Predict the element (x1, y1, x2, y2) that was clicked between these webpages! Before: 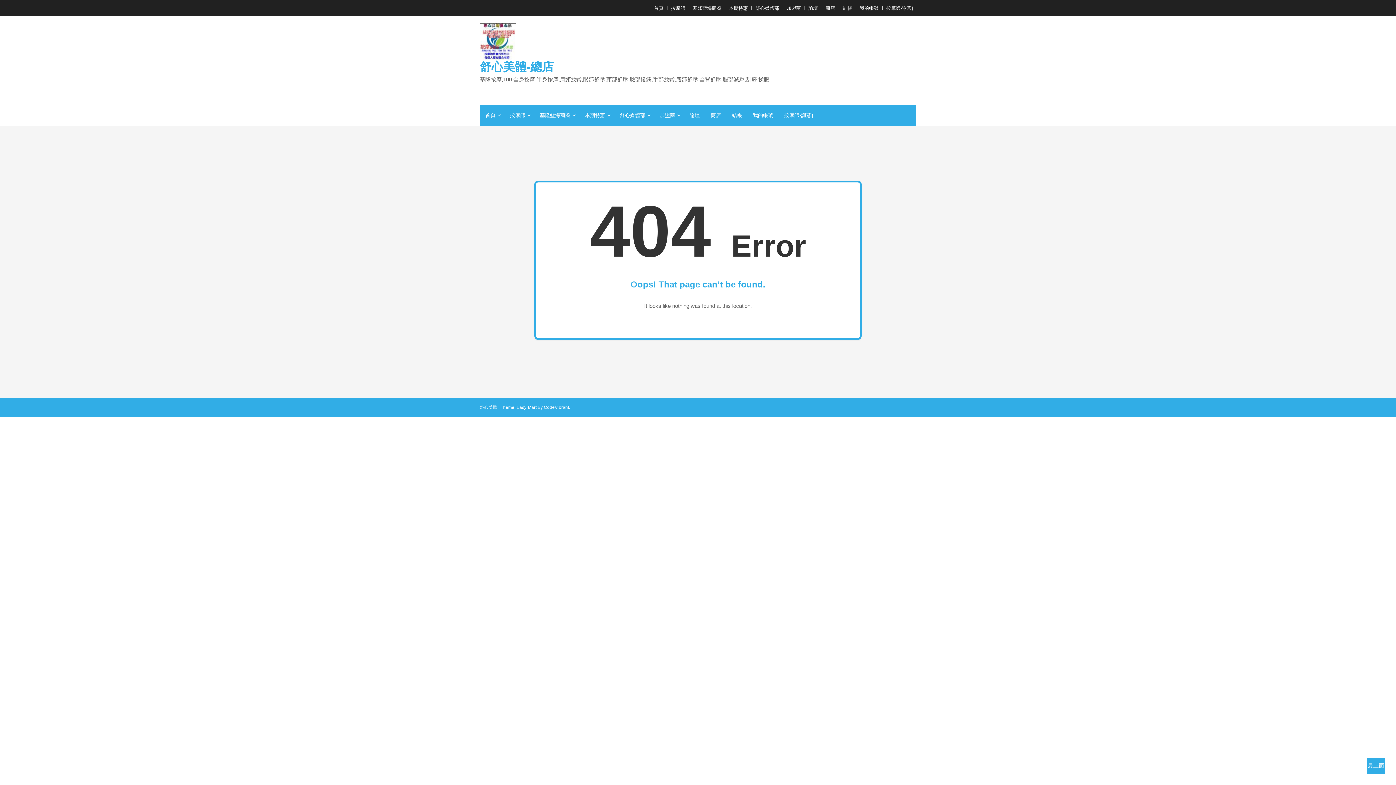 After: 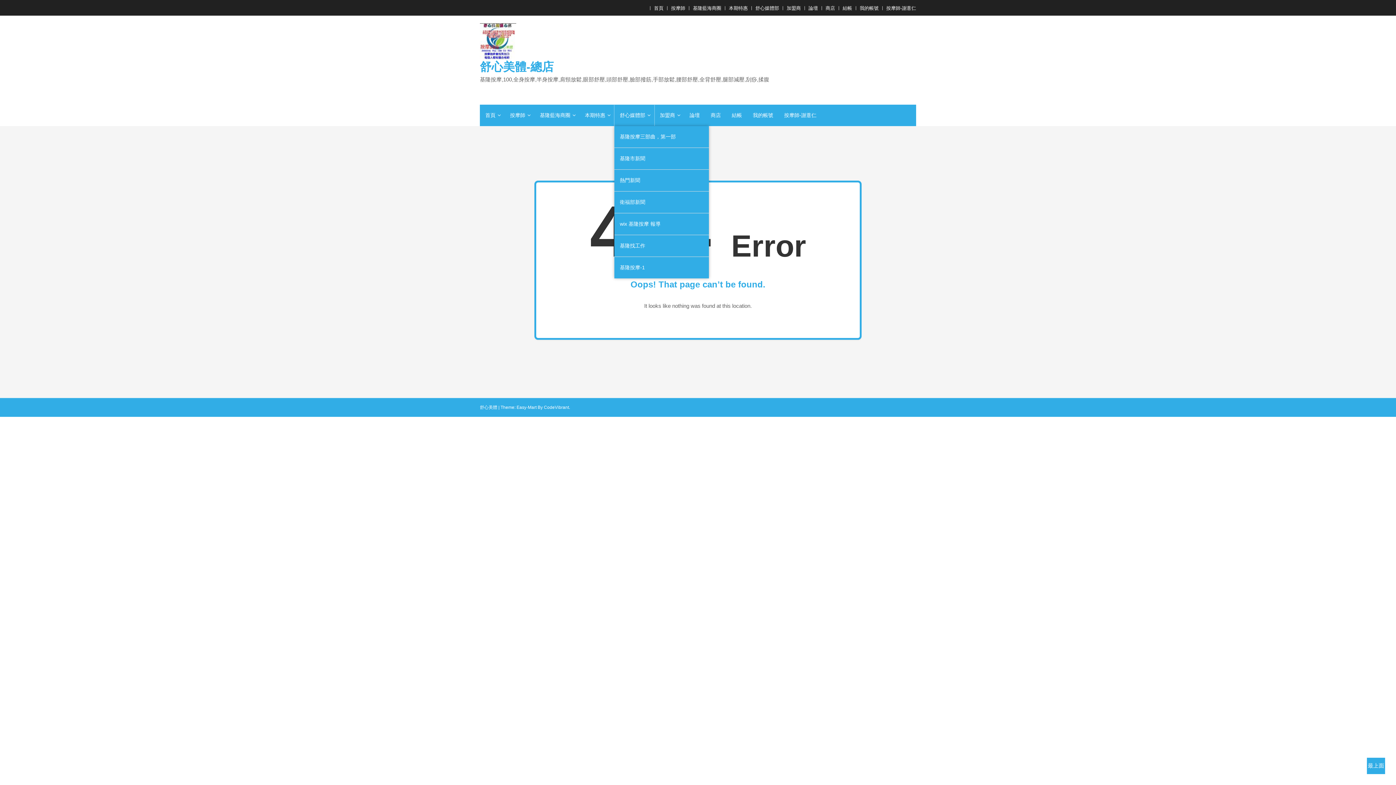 Action: bbox: (614, 104, 654, 126) label: 舒心媒體部